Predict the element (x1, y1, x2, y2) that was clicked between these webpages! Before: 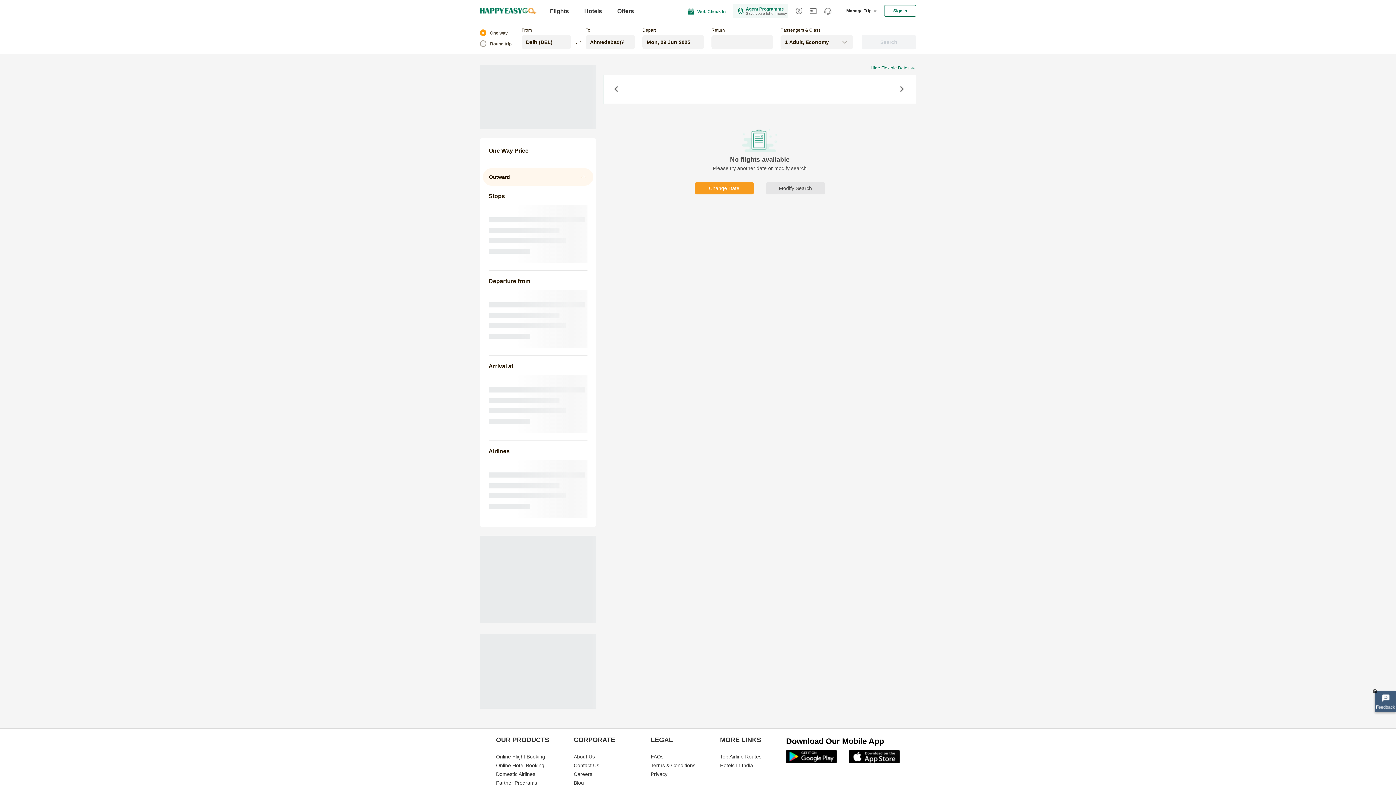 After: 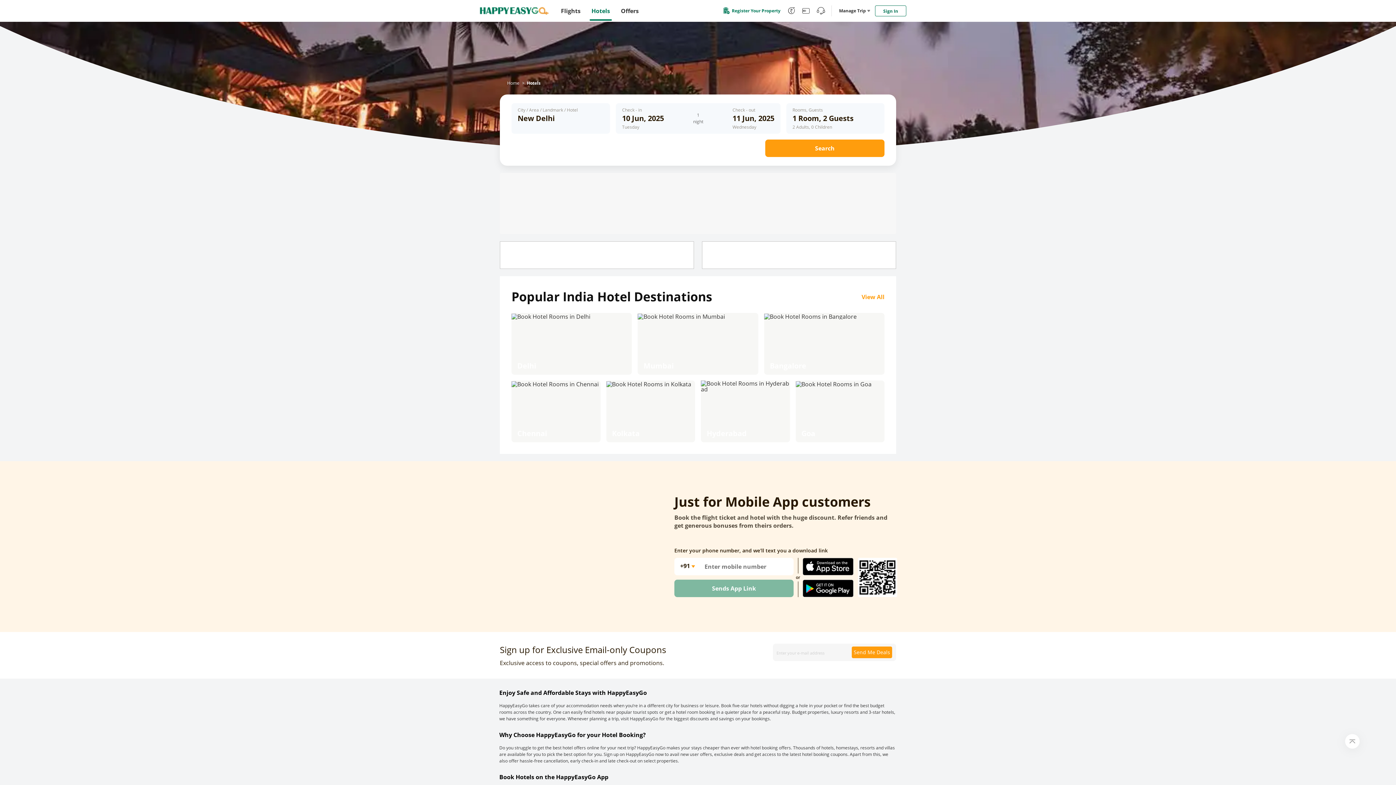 Action: bbox: (582, 0, 604, 21) label: Hotels